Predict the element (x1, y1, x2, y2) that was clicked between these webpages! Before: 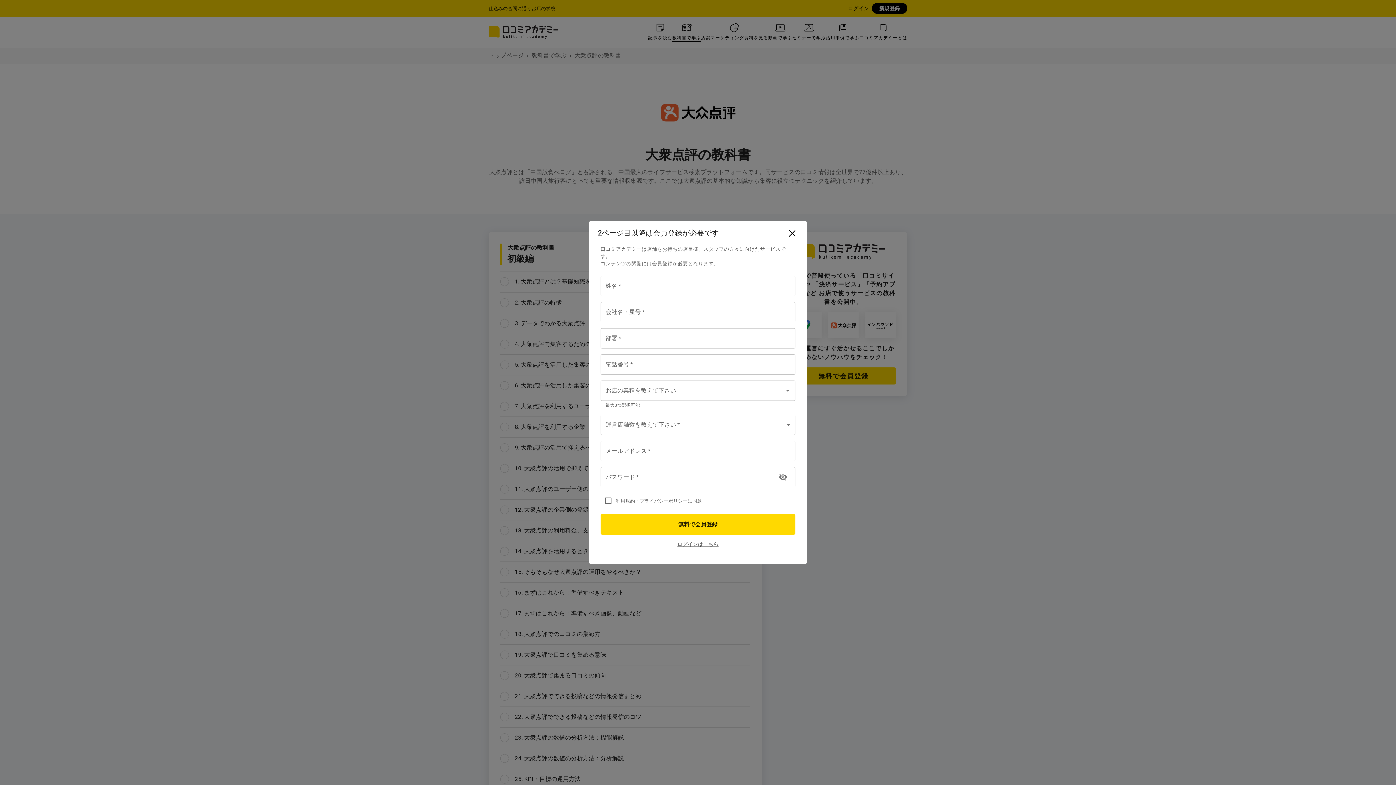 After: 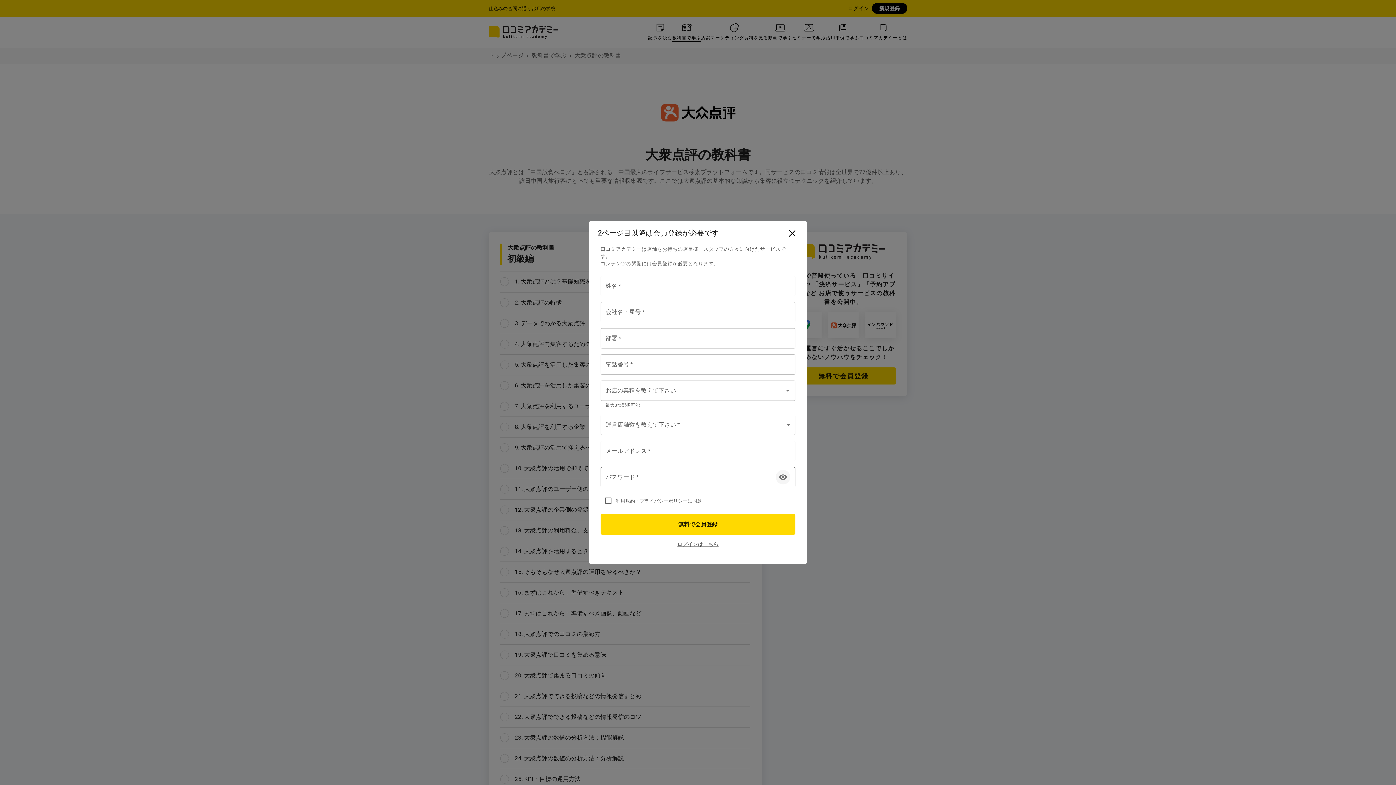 Action: bbox: (776, 470, 790, 484) label: パスワードを表示する